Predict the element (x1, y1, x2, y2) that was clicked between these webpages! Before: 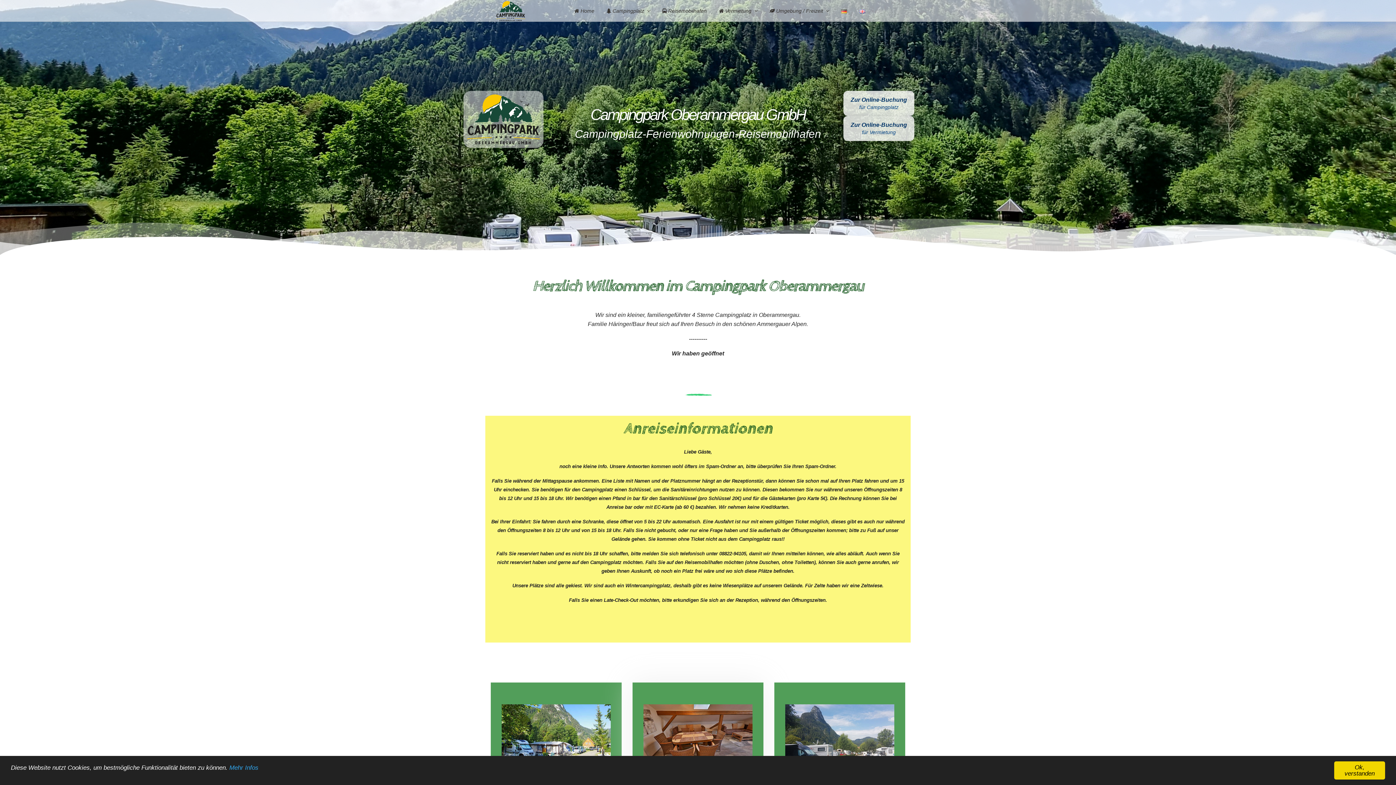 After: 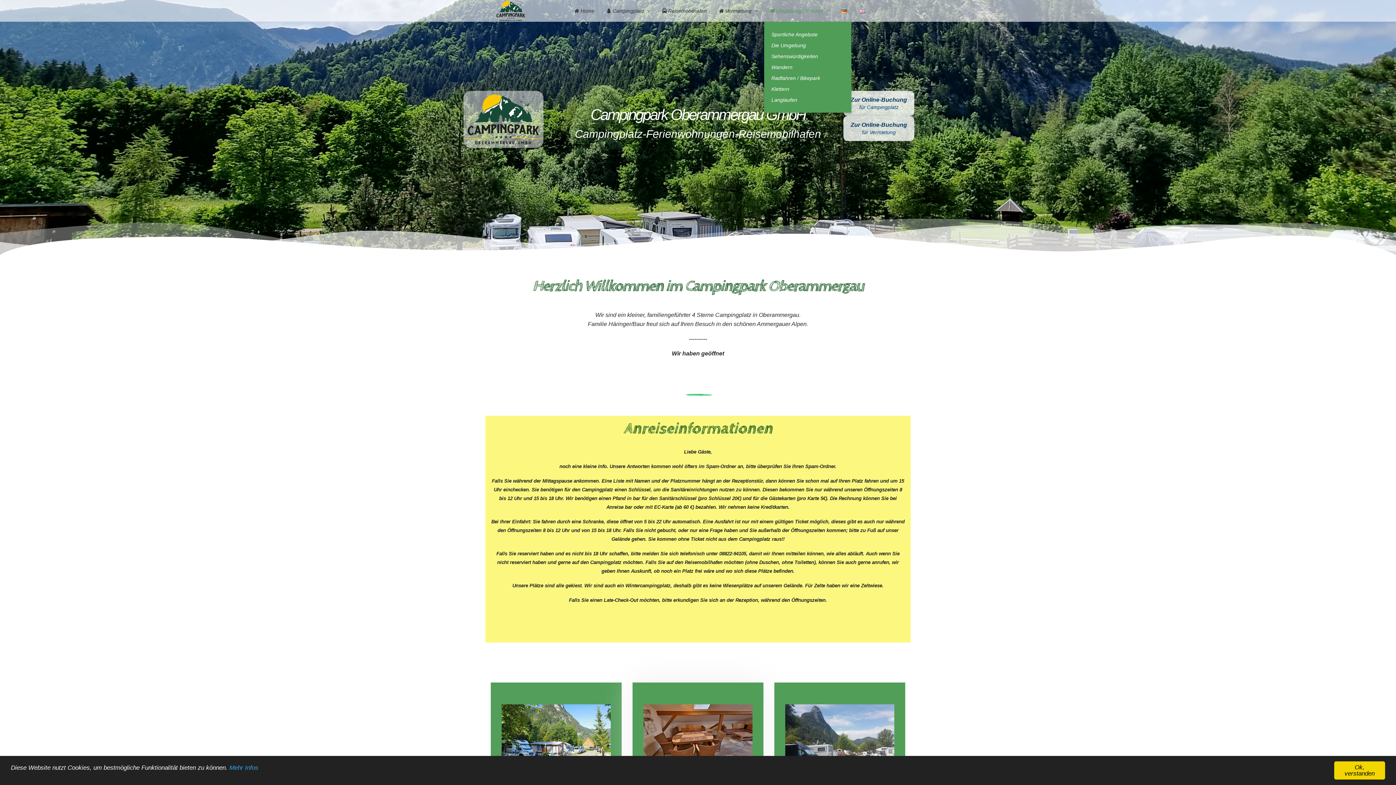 Action: label:  Umgebung / Freizeit bbox: (764, 0, 834, 21)